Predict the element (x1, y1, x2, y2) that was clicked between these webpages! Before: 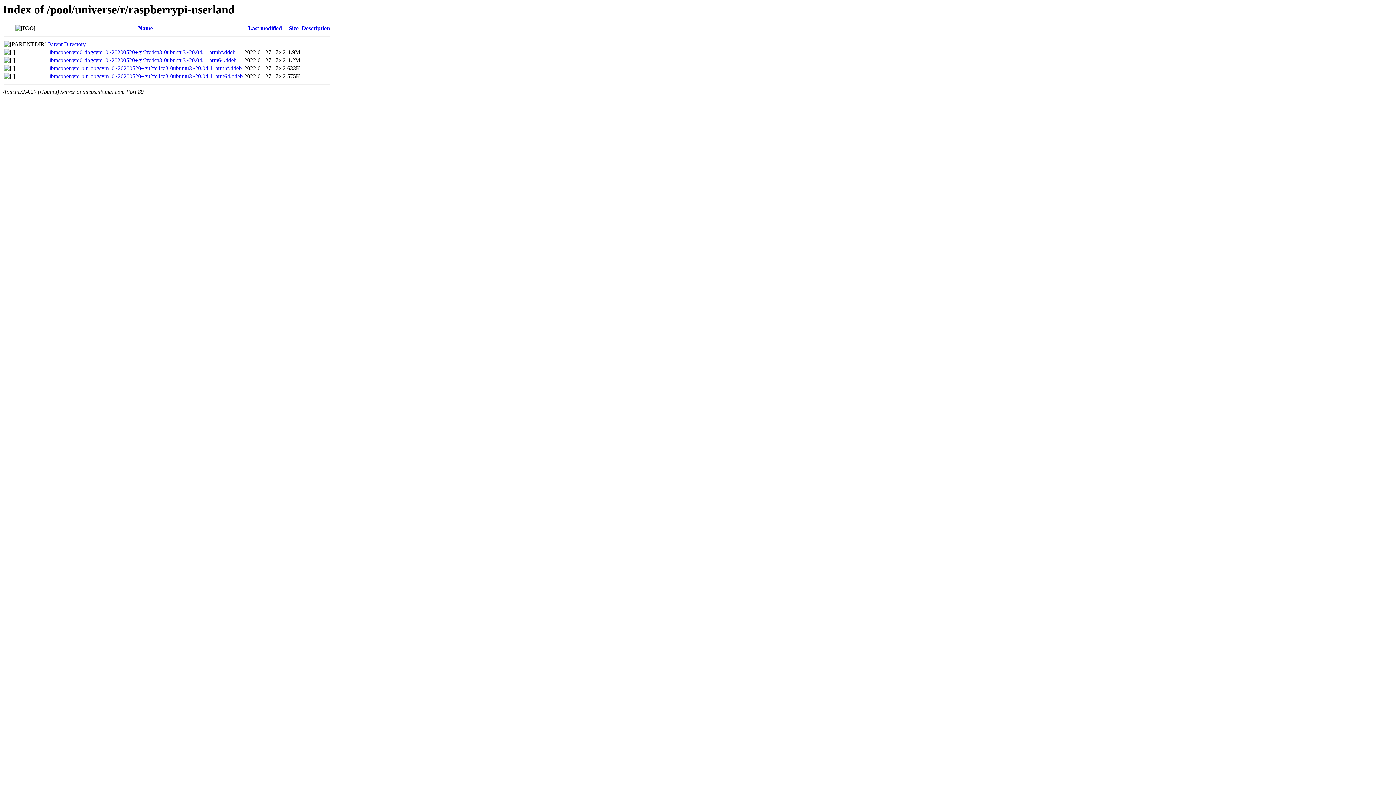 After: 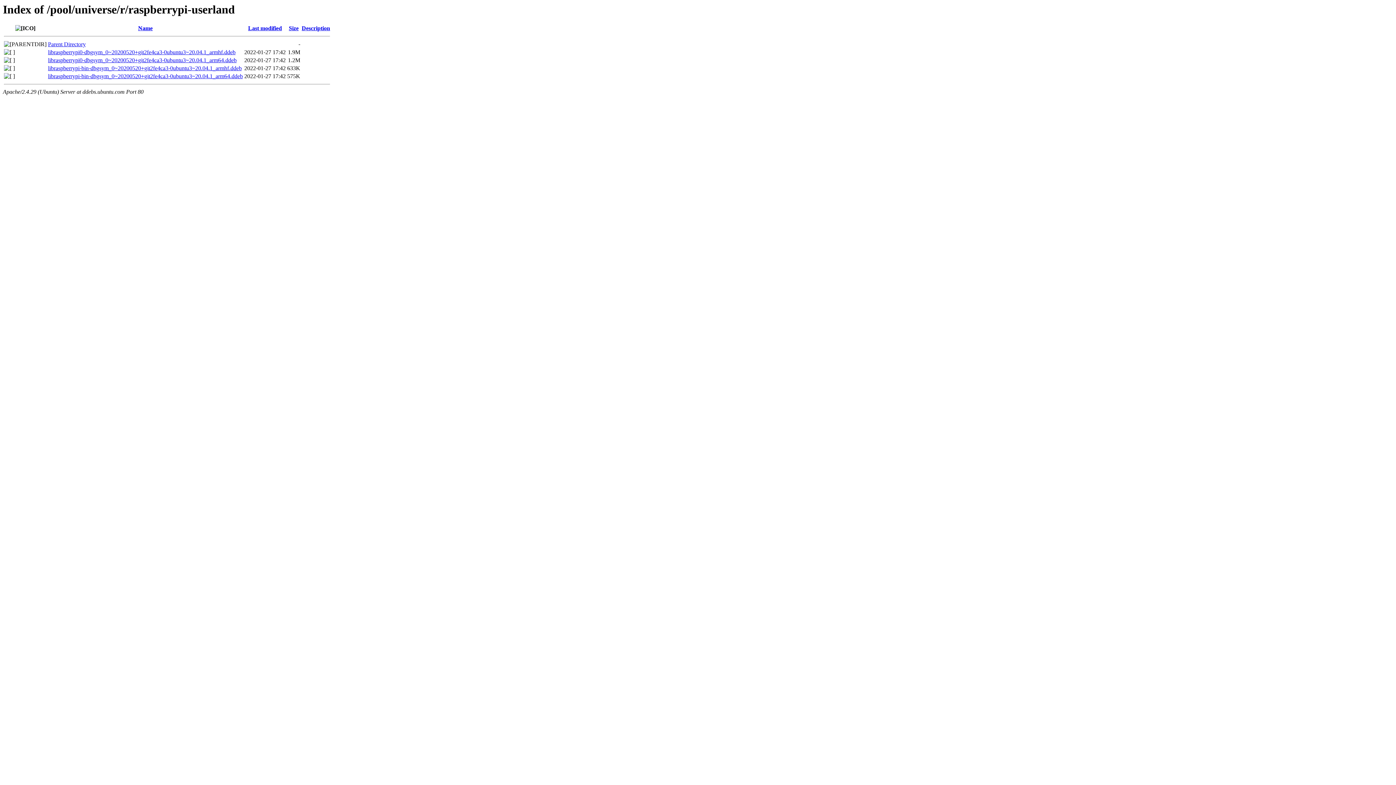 Action: bbox: (48, 49, 235, 55) label: libraspberrypi0-dbgsym_0~20200520+git2fe4ca3-0ubuntu3~20.04.1_armhf.ddeb